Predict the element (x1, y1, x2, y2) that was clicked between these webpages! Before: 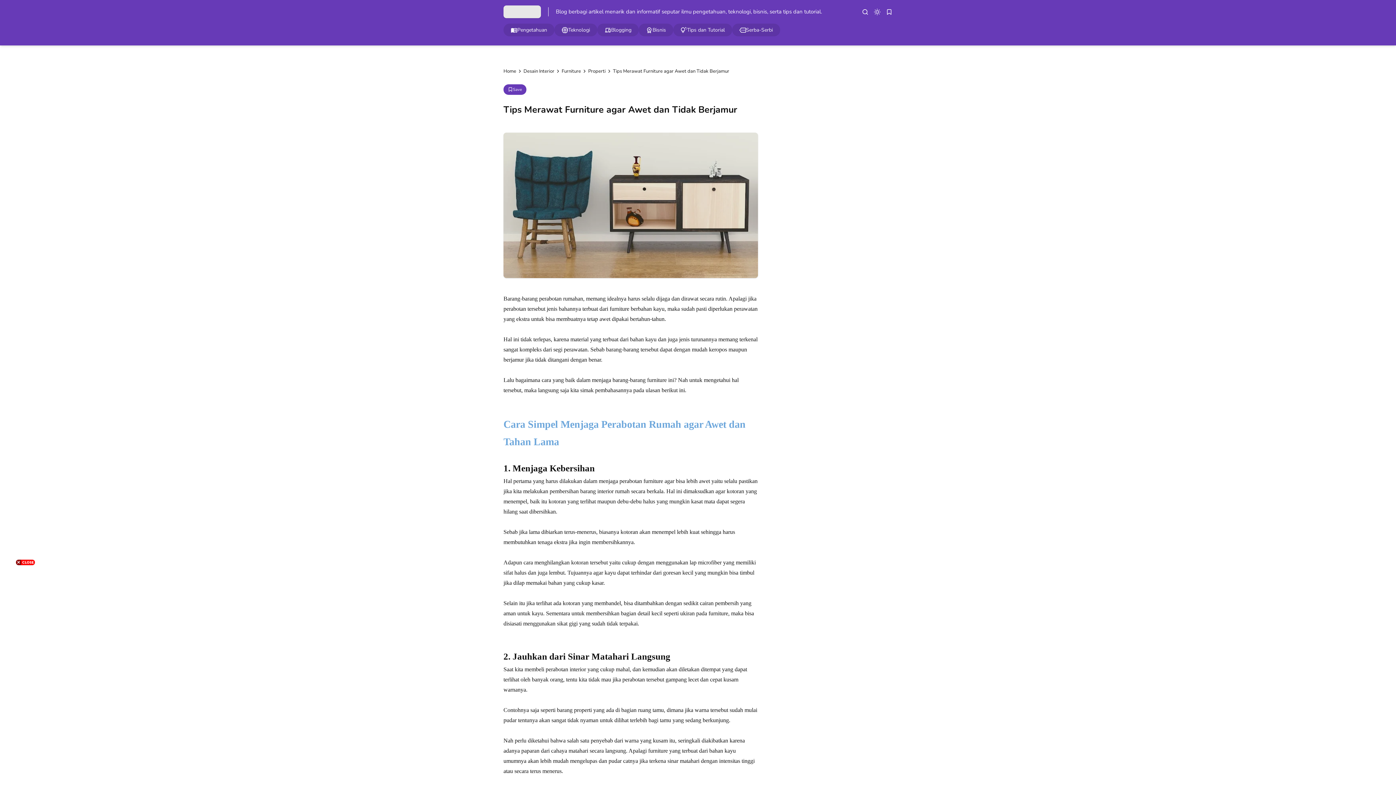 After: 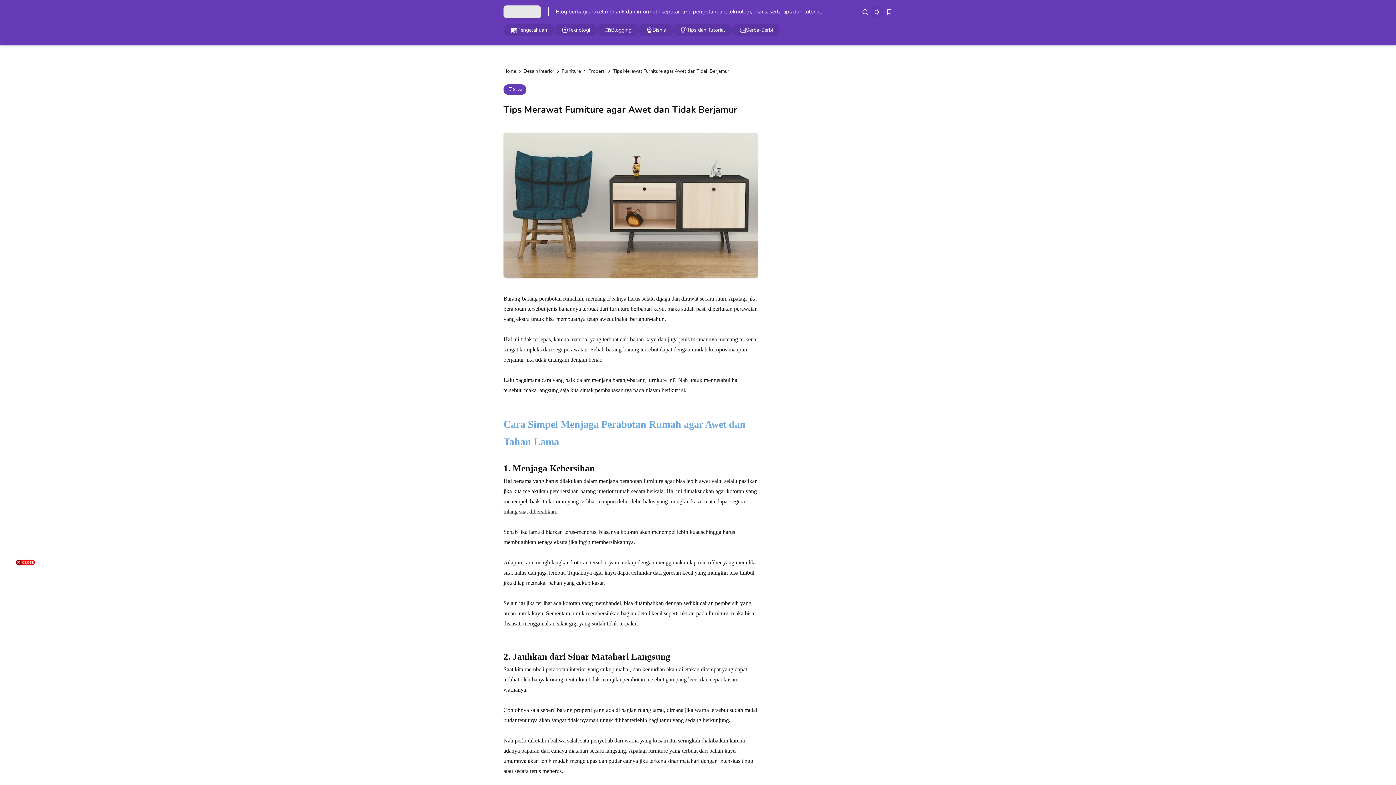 Action: label: dark mode bbox: (874, 8, 880, 15)